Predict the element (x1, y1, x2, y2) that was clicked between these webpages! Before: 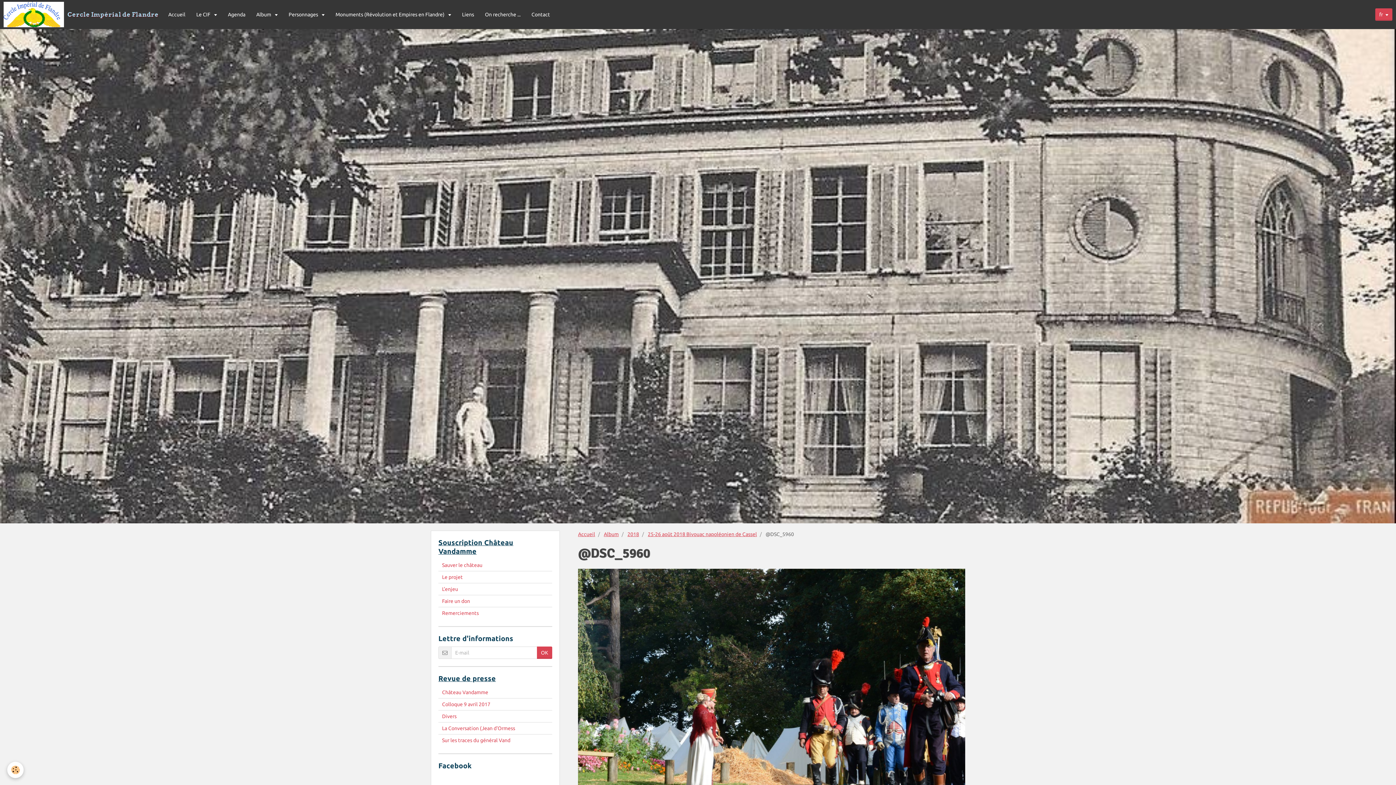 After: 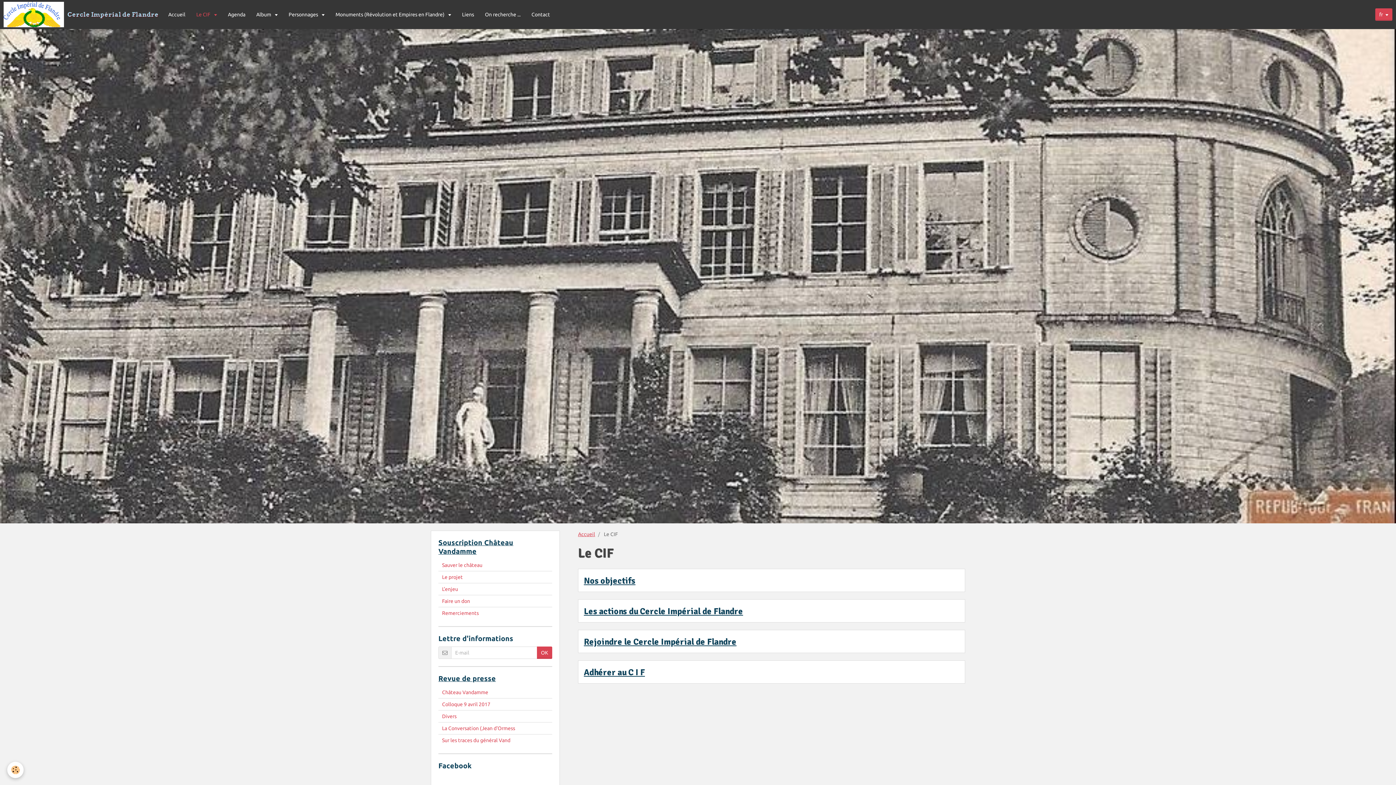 Action: label: Le CIF  bbox: (190, 0, 222, 29)